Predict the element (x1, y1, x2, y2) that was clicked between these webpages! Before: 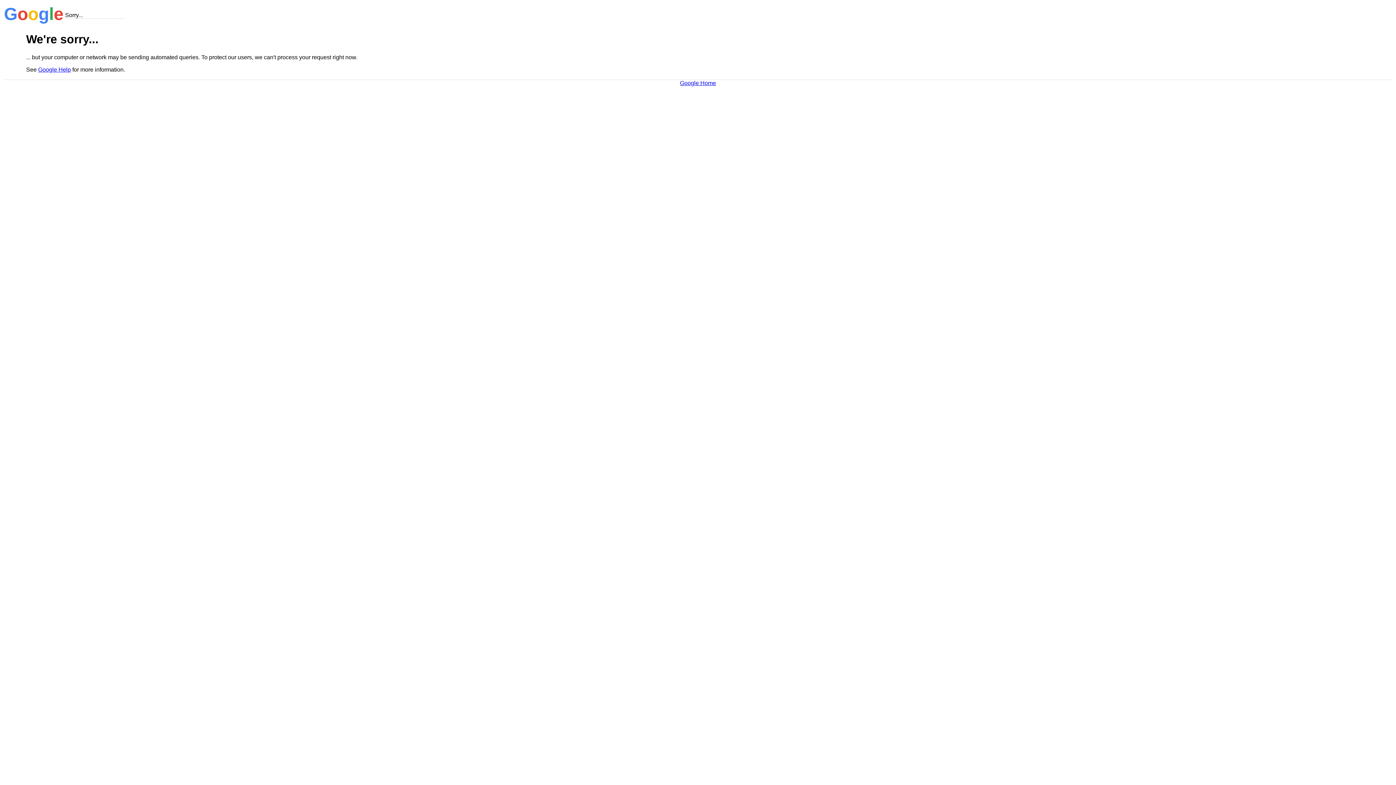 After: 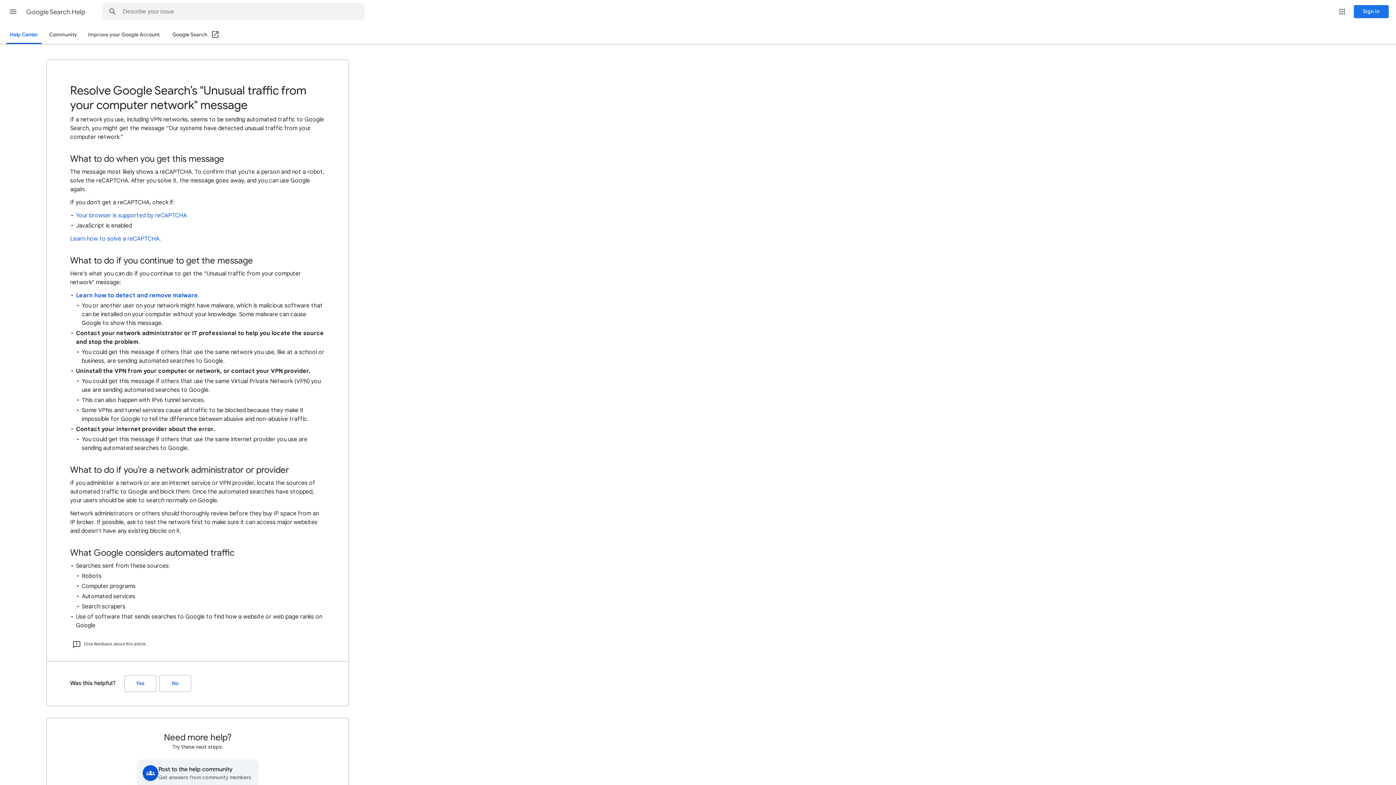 Action: bbox: (38, 66, 70, 72) label: Google Help